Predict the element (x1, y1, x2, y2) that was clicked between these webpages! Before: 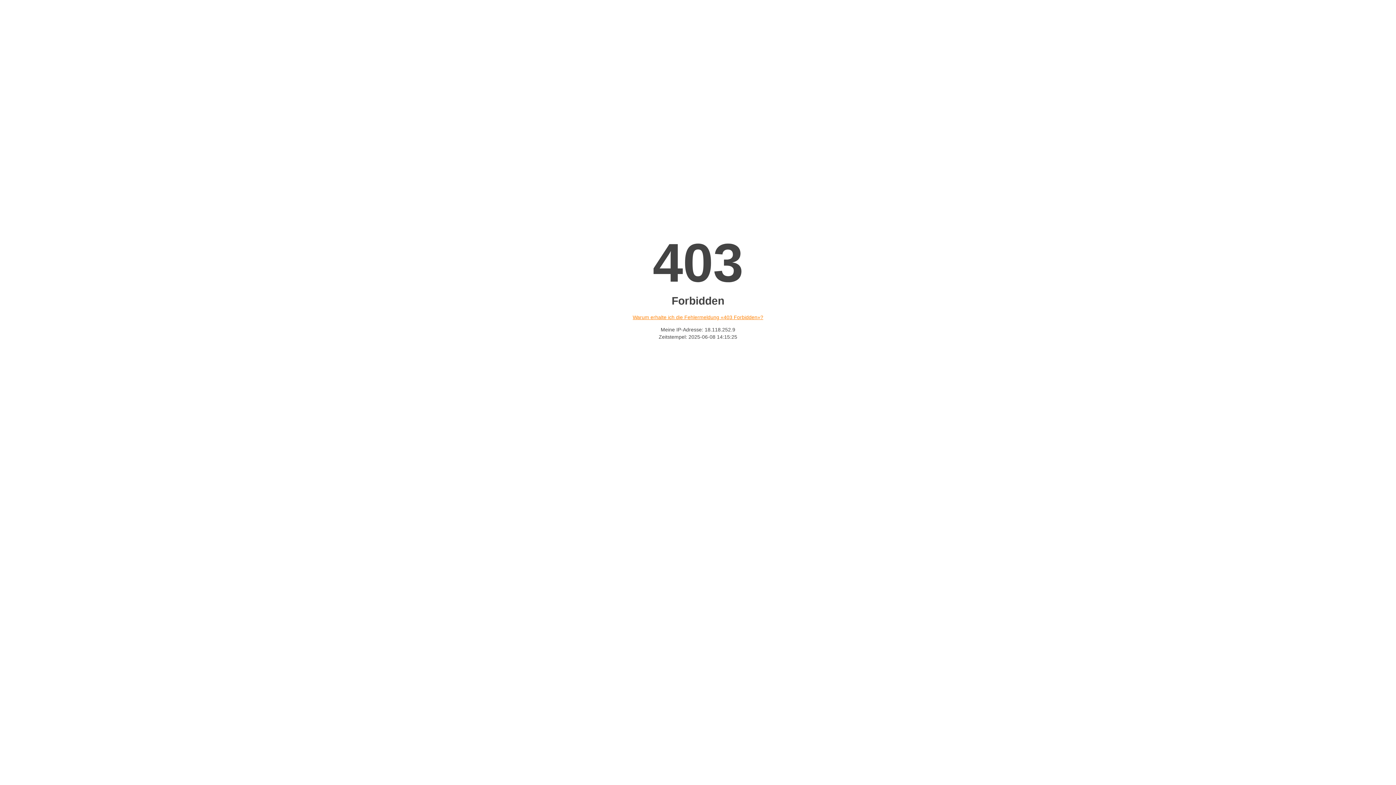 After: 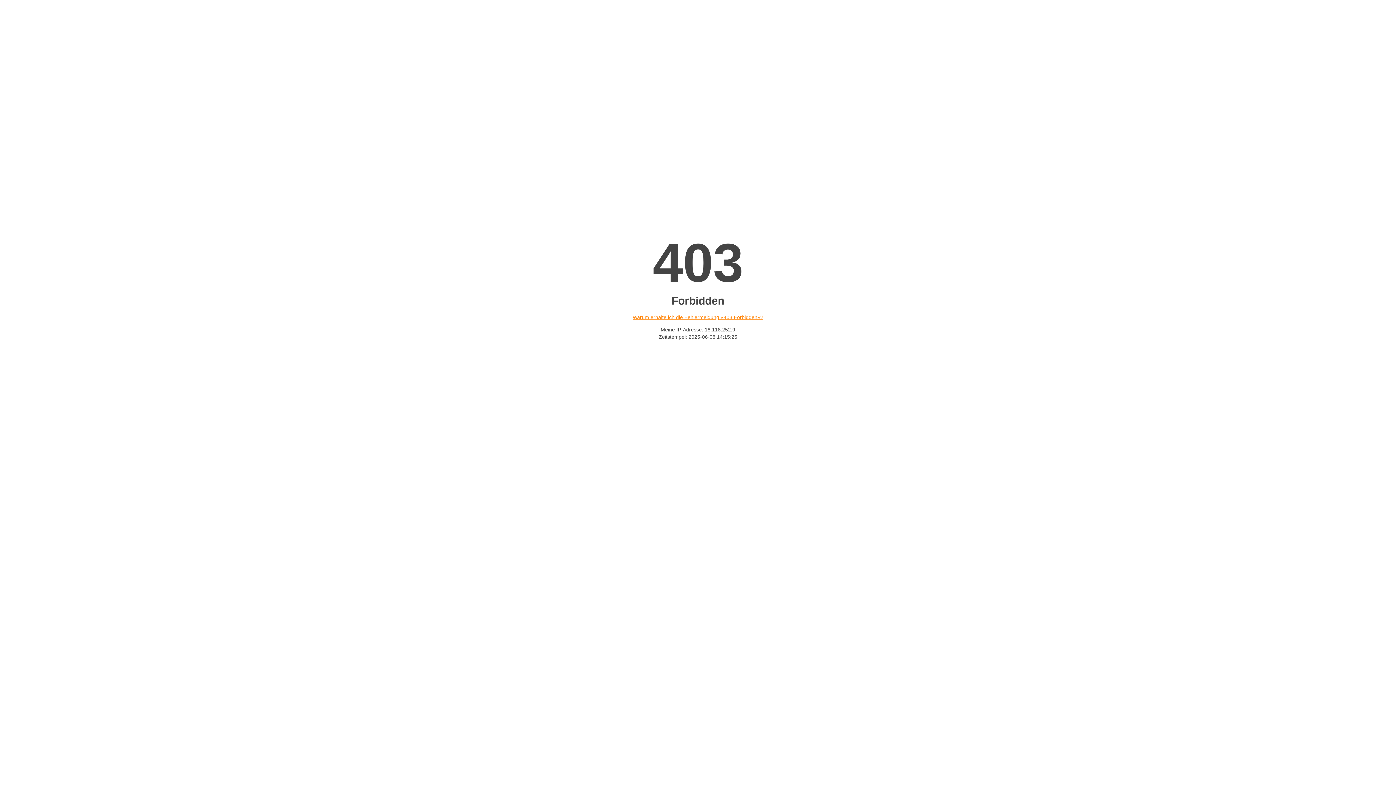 Action: label: Warum erhalte ich die Fehlermeldung «403 Forbidden»? bbox: (632, 314, 763, 320)